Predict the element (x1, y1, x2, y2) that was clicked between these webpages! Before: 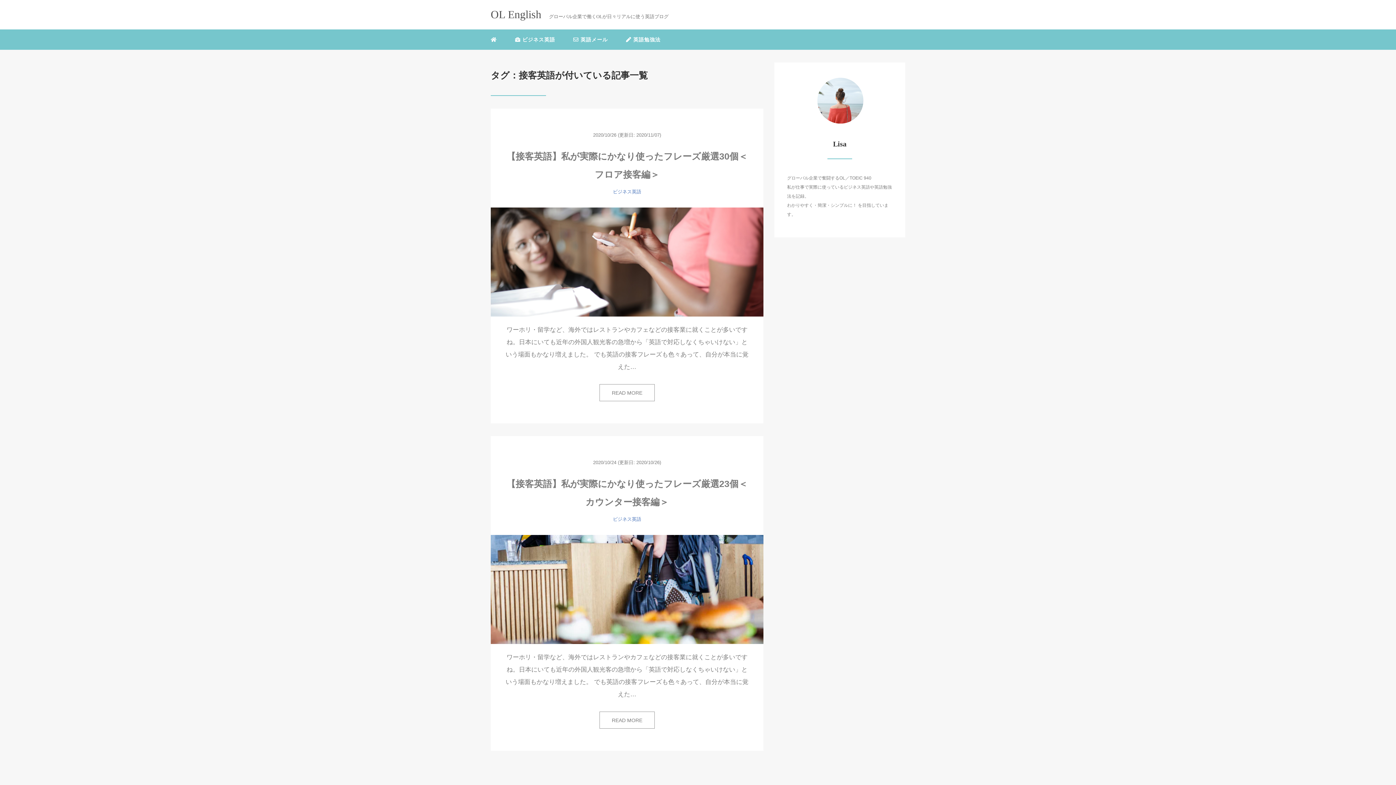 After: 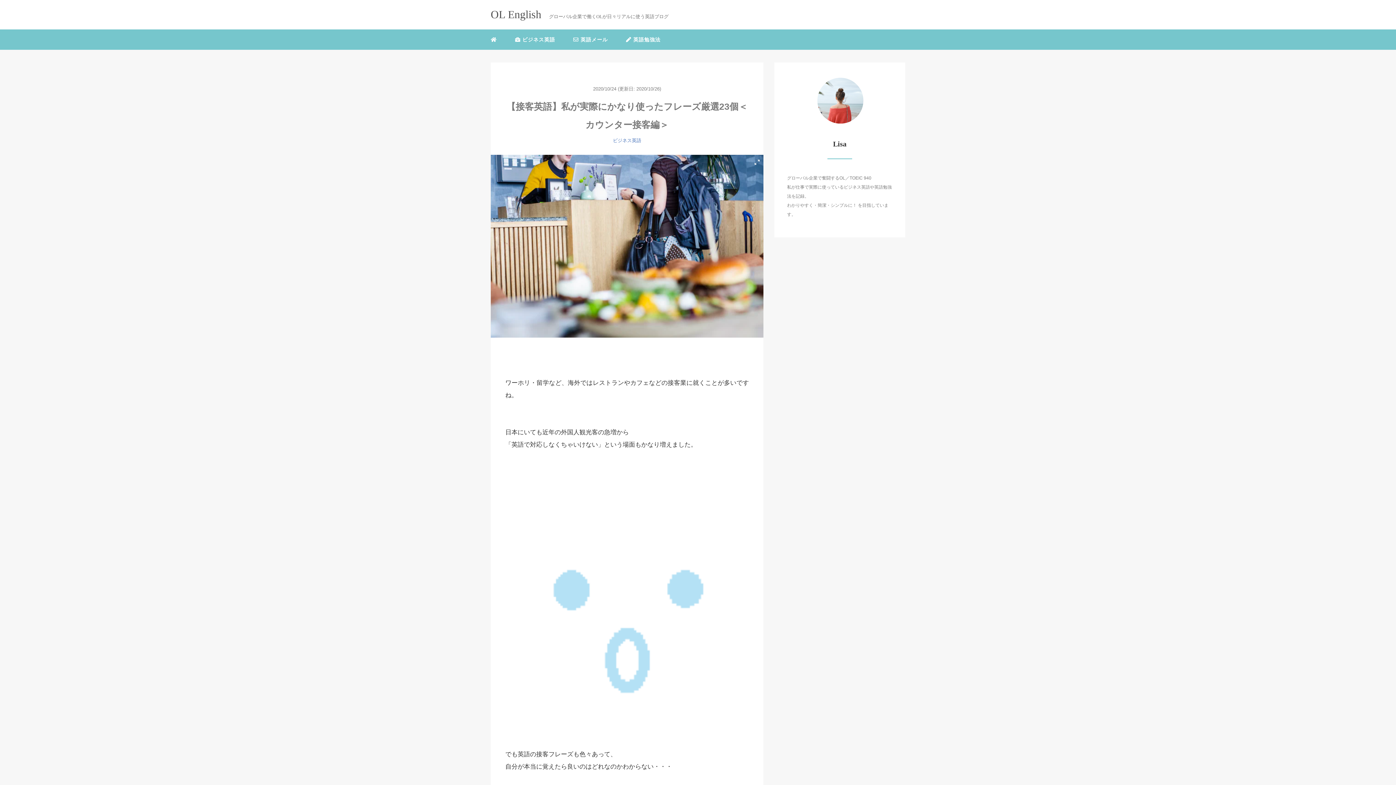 Action: label: READ MORE bbox: (599, 712, 654, 729)